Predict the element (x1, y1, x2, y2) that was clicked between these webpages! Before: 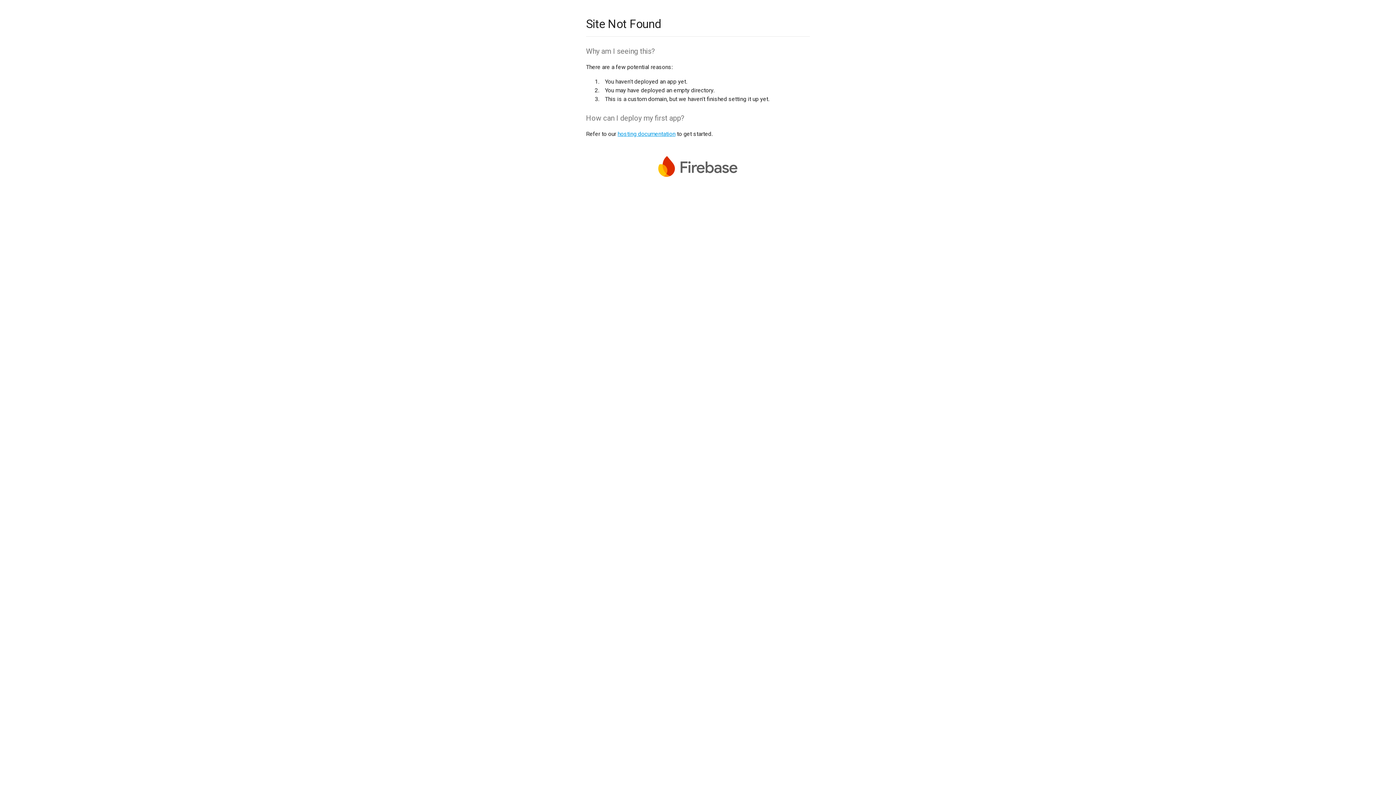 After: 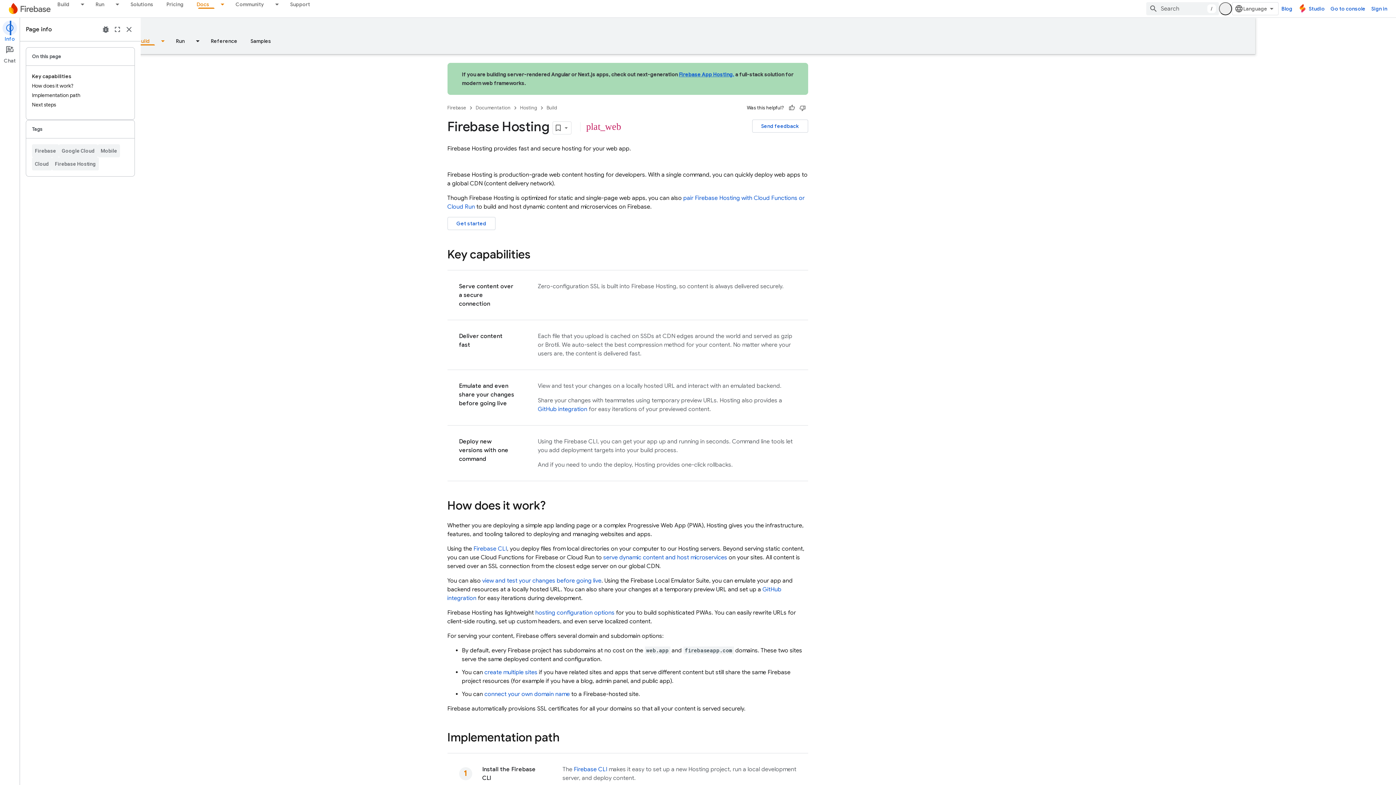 Action: label: hosting documentation bbox: (617, 130, 675, 137)